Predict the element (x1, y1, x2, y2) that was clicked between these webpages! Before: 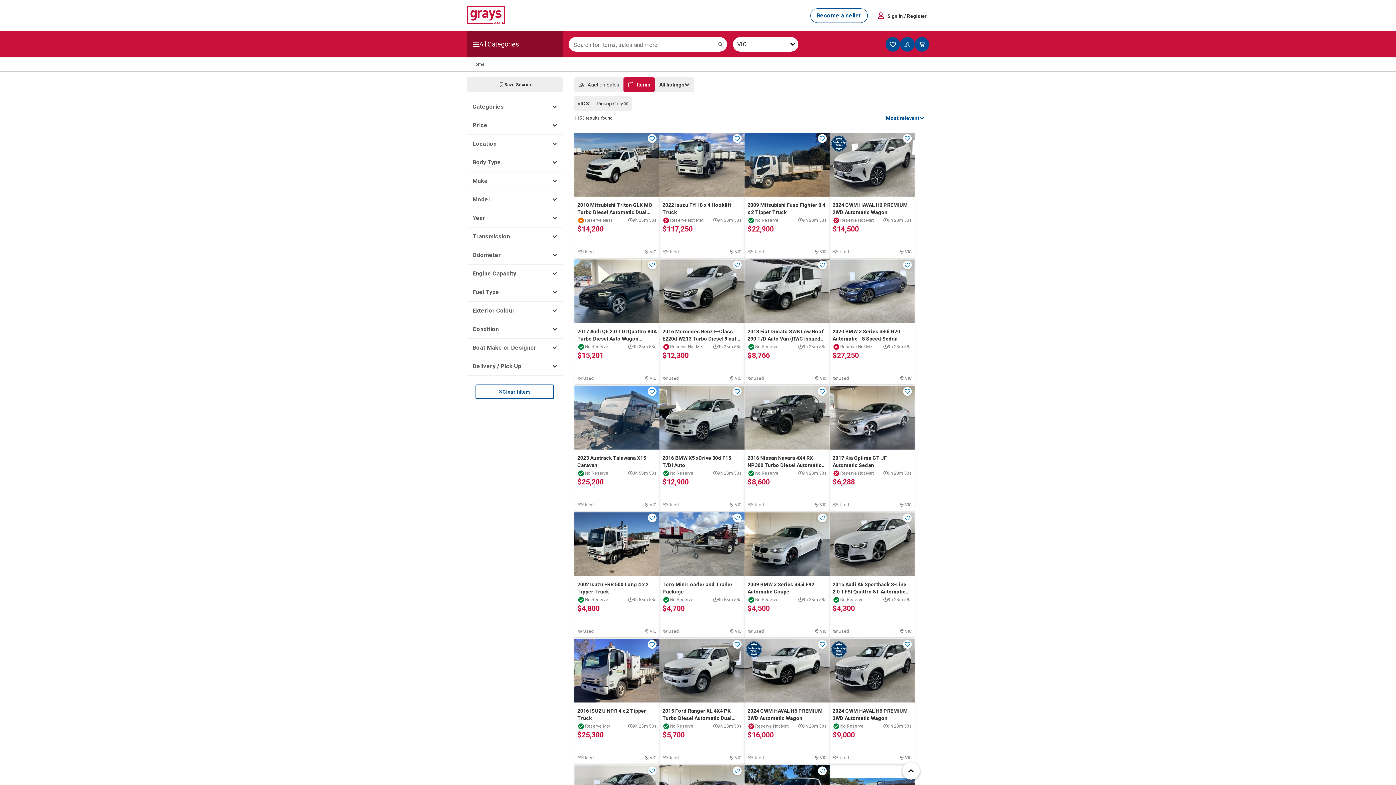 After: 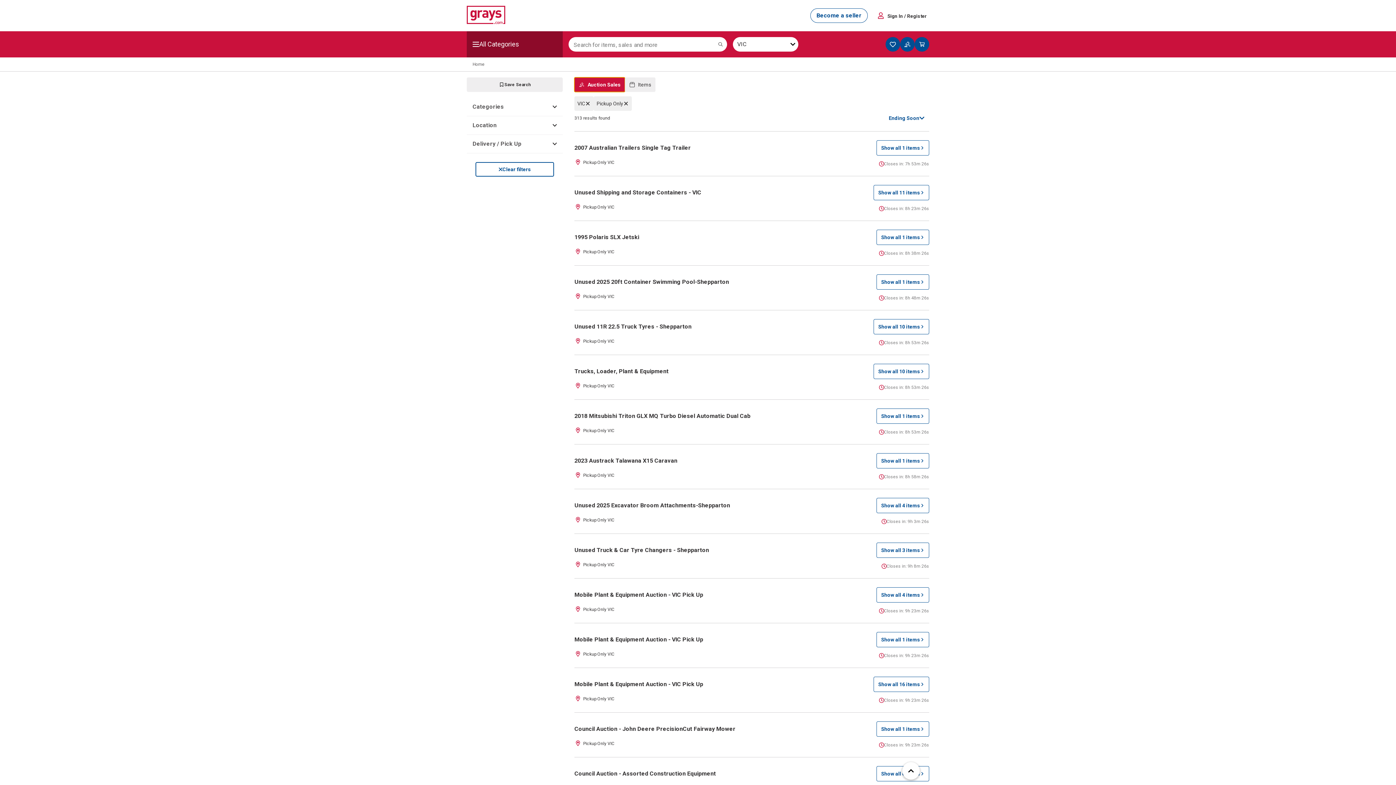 Action: bbox: (574, 77, 623, 92) label: Auction Sales